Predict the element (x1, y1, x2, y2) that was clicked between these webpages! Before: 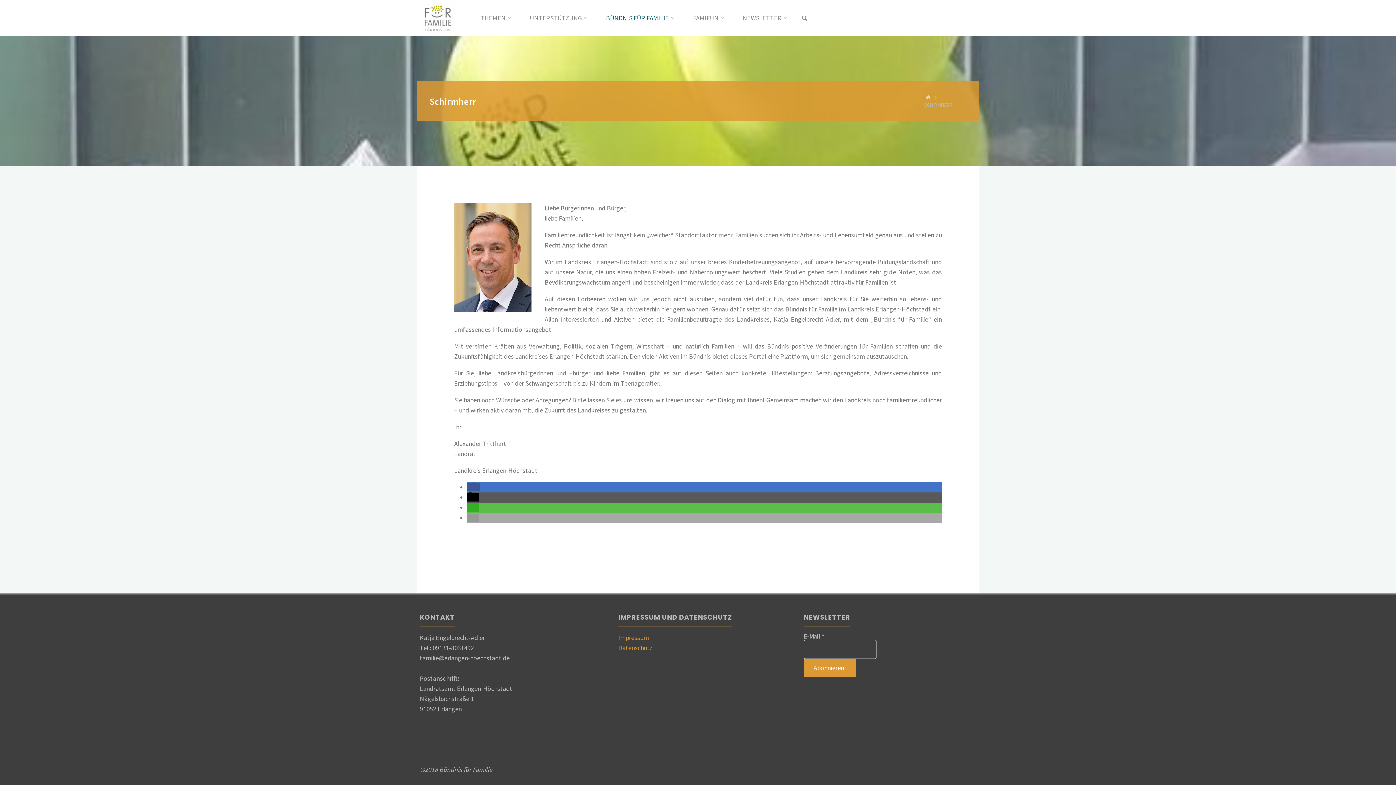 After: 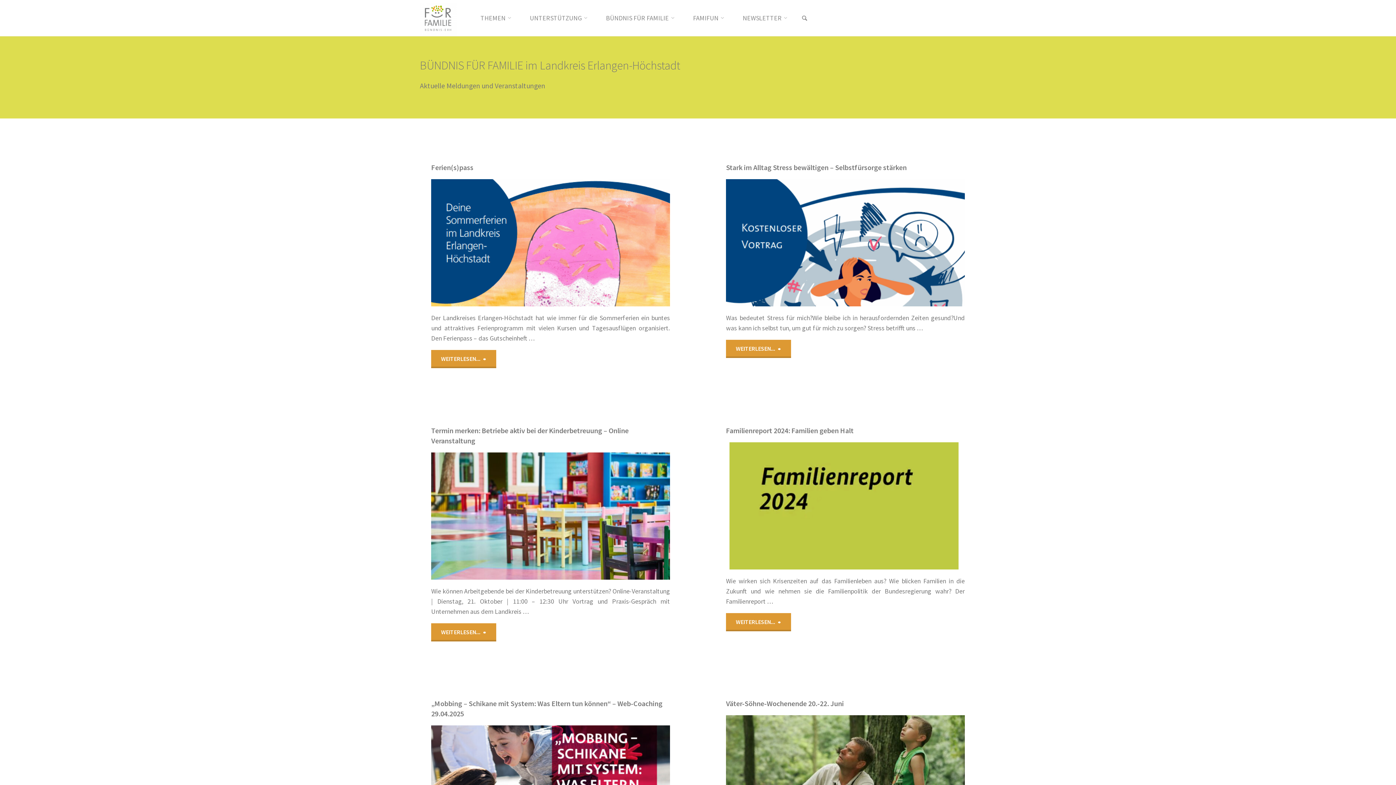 Action: label: HOME bbox: (924, 94, 932, 100)